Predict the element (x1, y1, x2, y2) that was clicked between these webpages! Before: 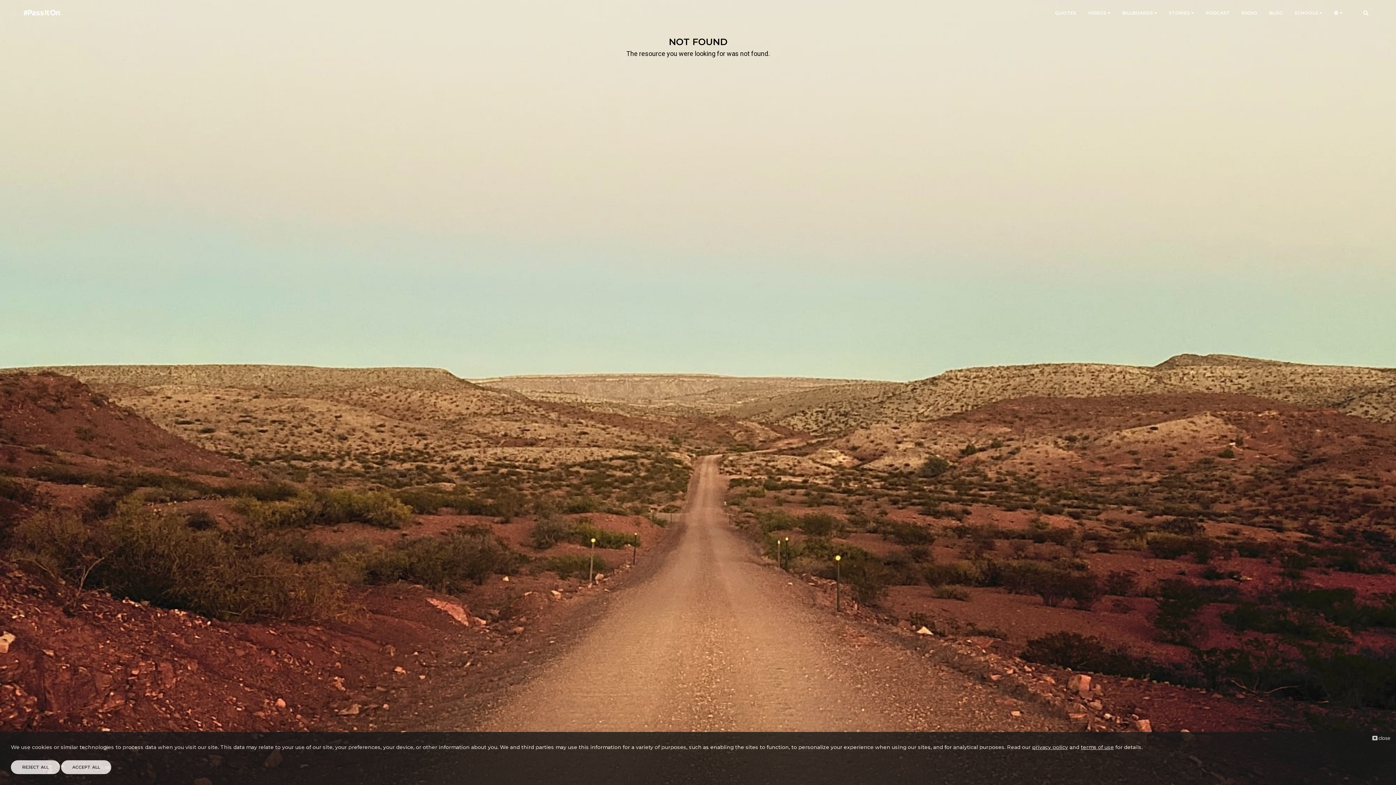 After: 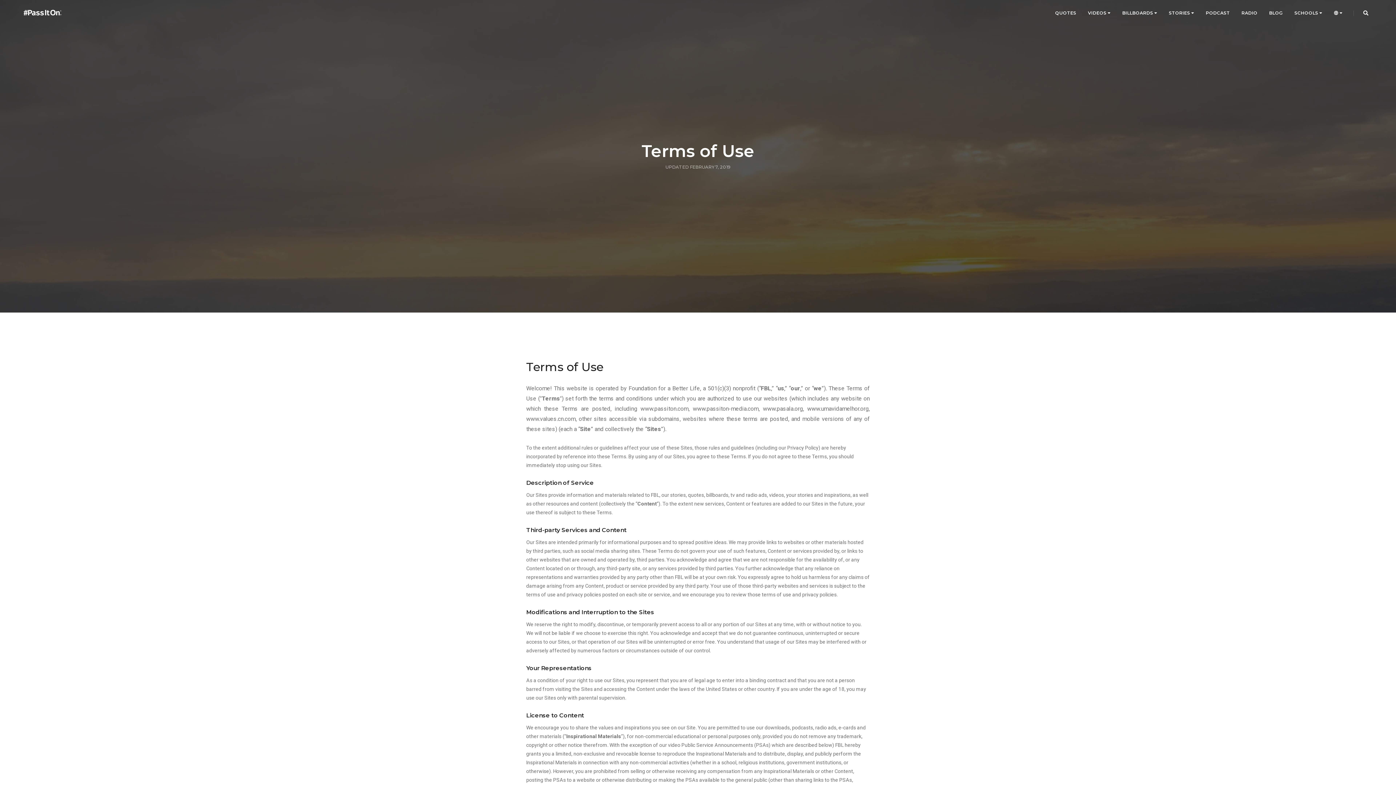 Action: bbox: (1081, 744, 1114, 750) label: terms of use